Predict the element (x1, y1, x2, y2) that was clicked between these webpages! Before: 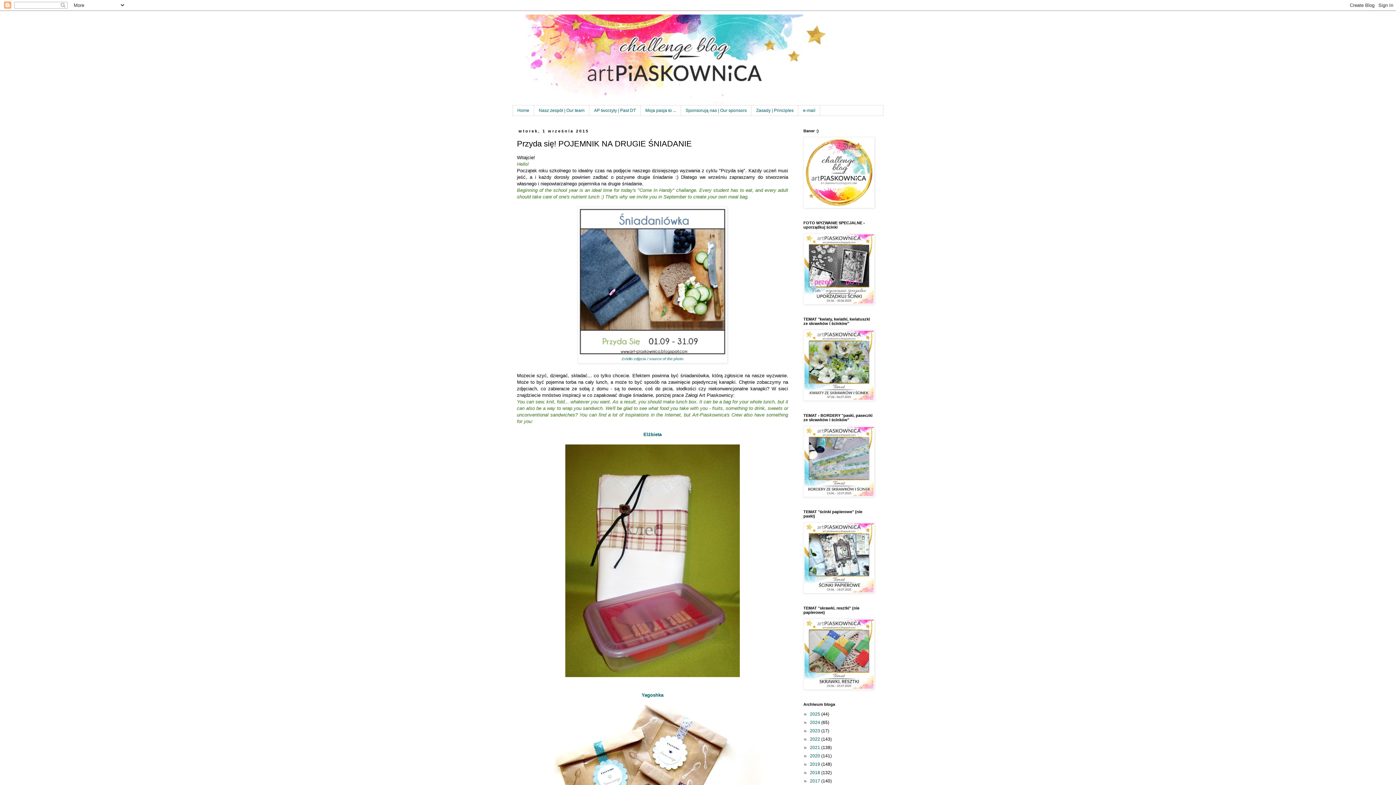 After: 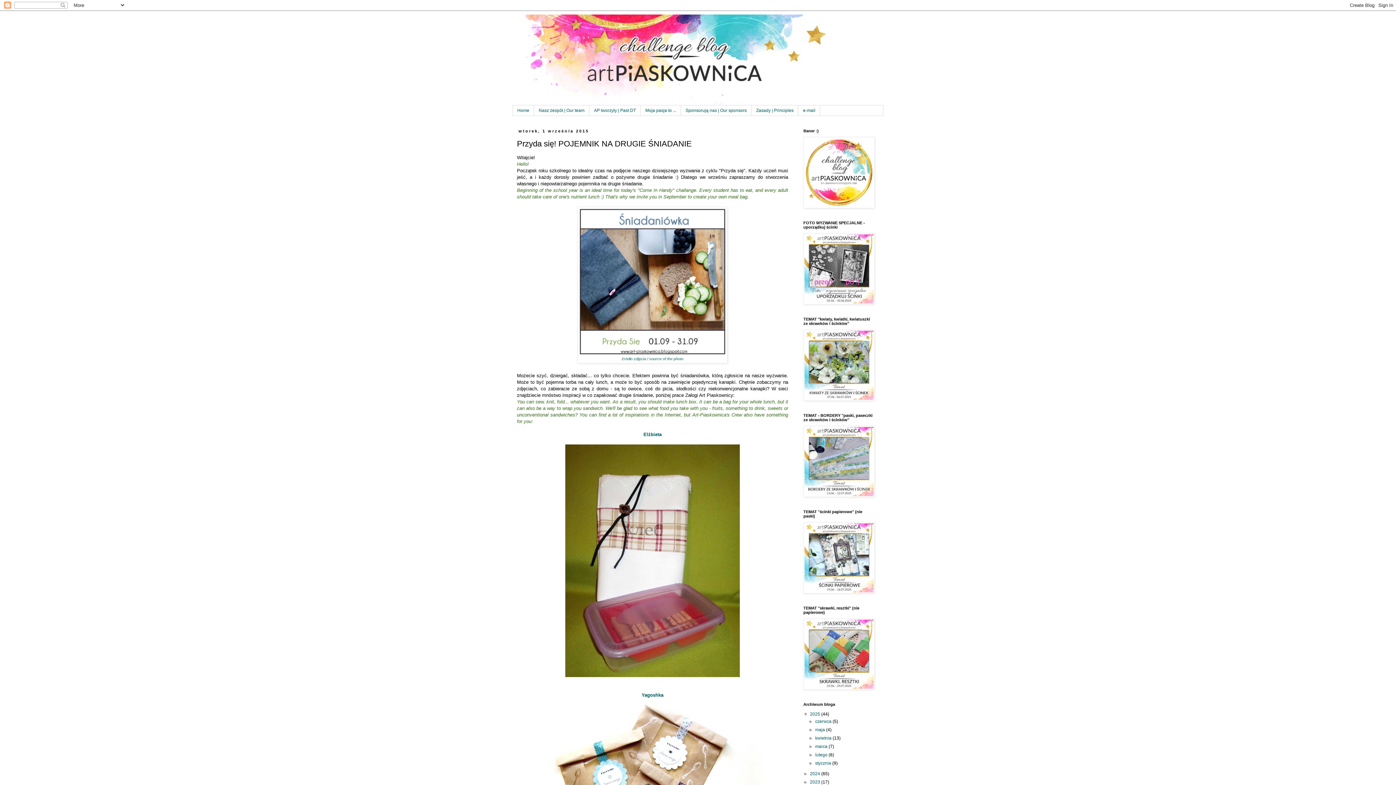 Action: bbox: (803, 712, 810, 717) label: ►  